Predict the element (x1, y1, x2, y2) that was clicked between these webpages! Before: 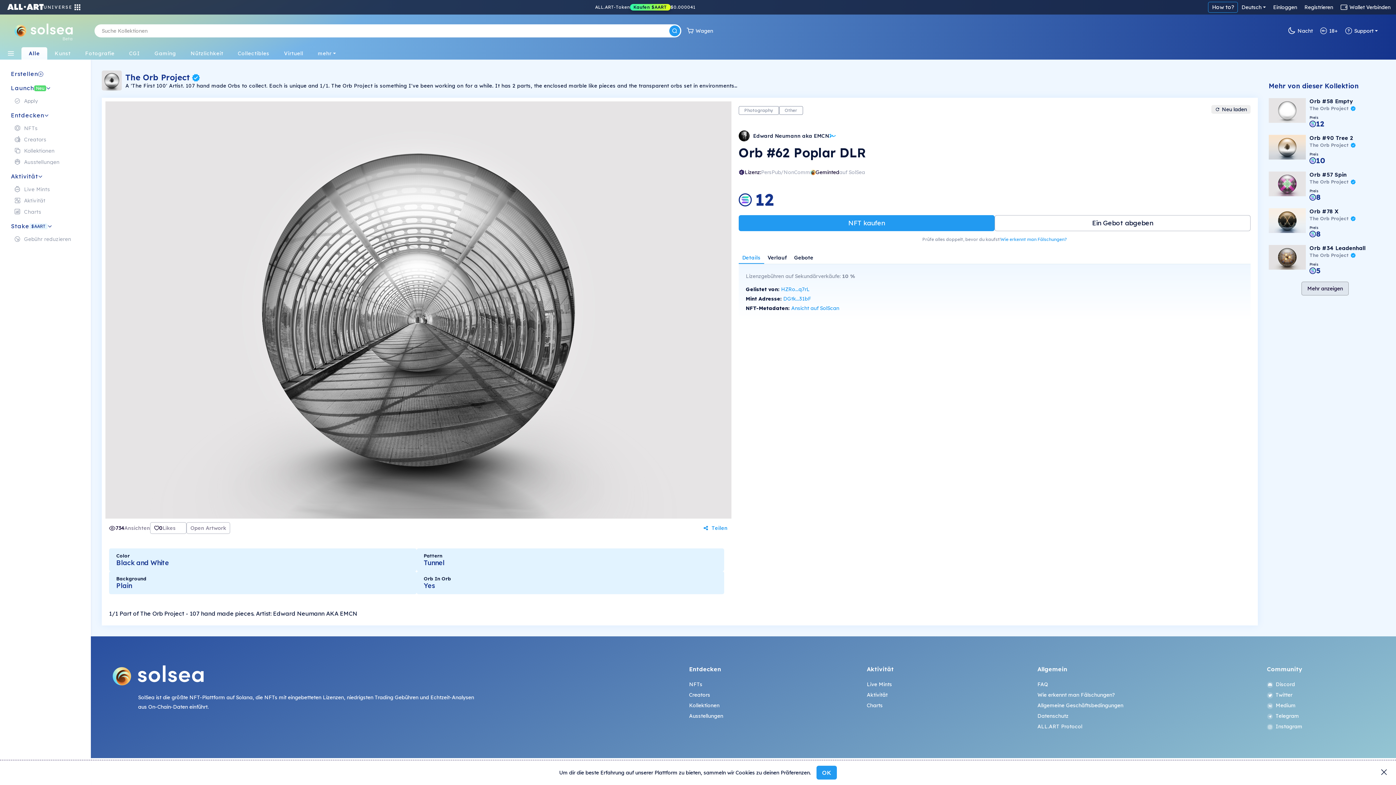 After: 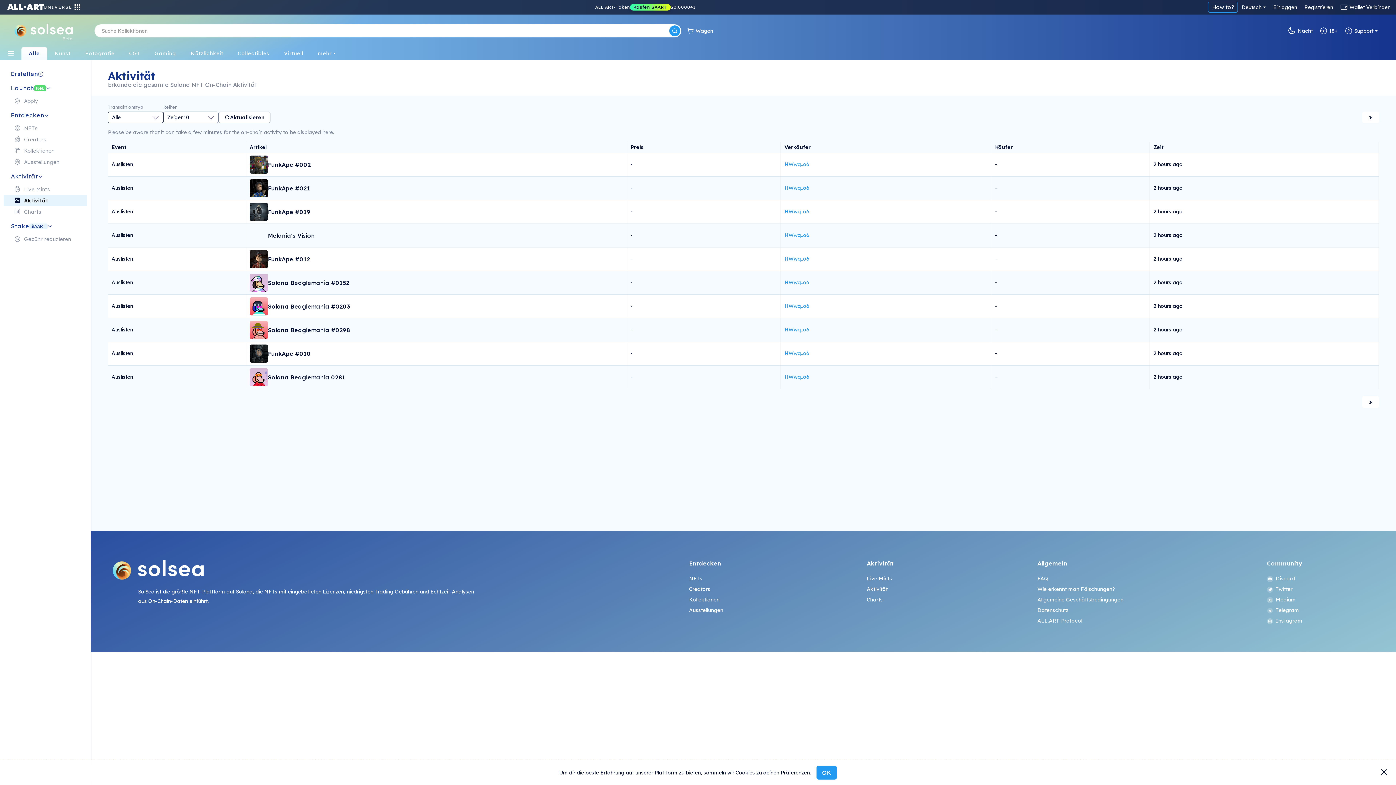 Action: bbox: (3, 194, 87, 206) label: Aktivität